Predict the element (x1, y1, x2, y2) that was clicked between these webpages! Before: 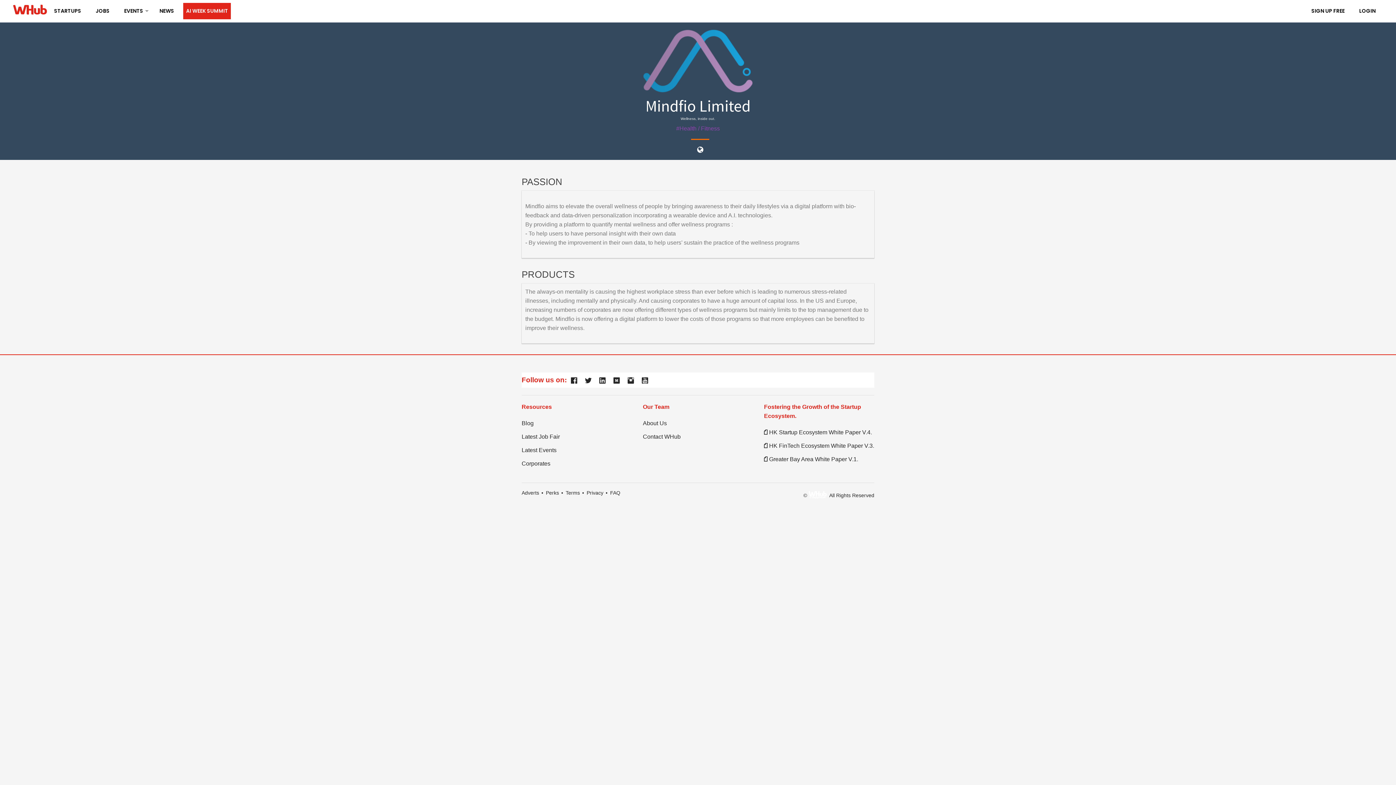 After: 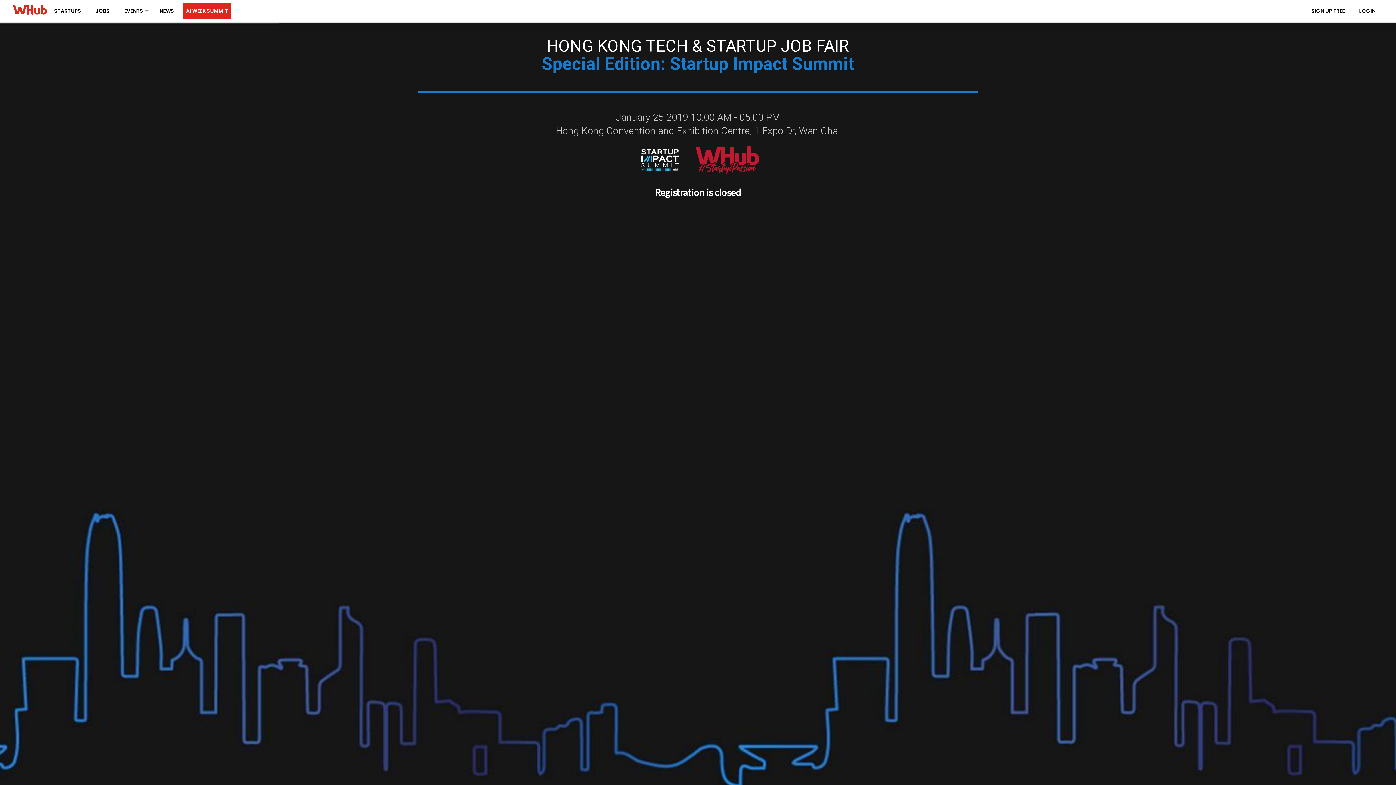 Action: label: Latest Job Fair bbox: (521, 433, 560, 440)